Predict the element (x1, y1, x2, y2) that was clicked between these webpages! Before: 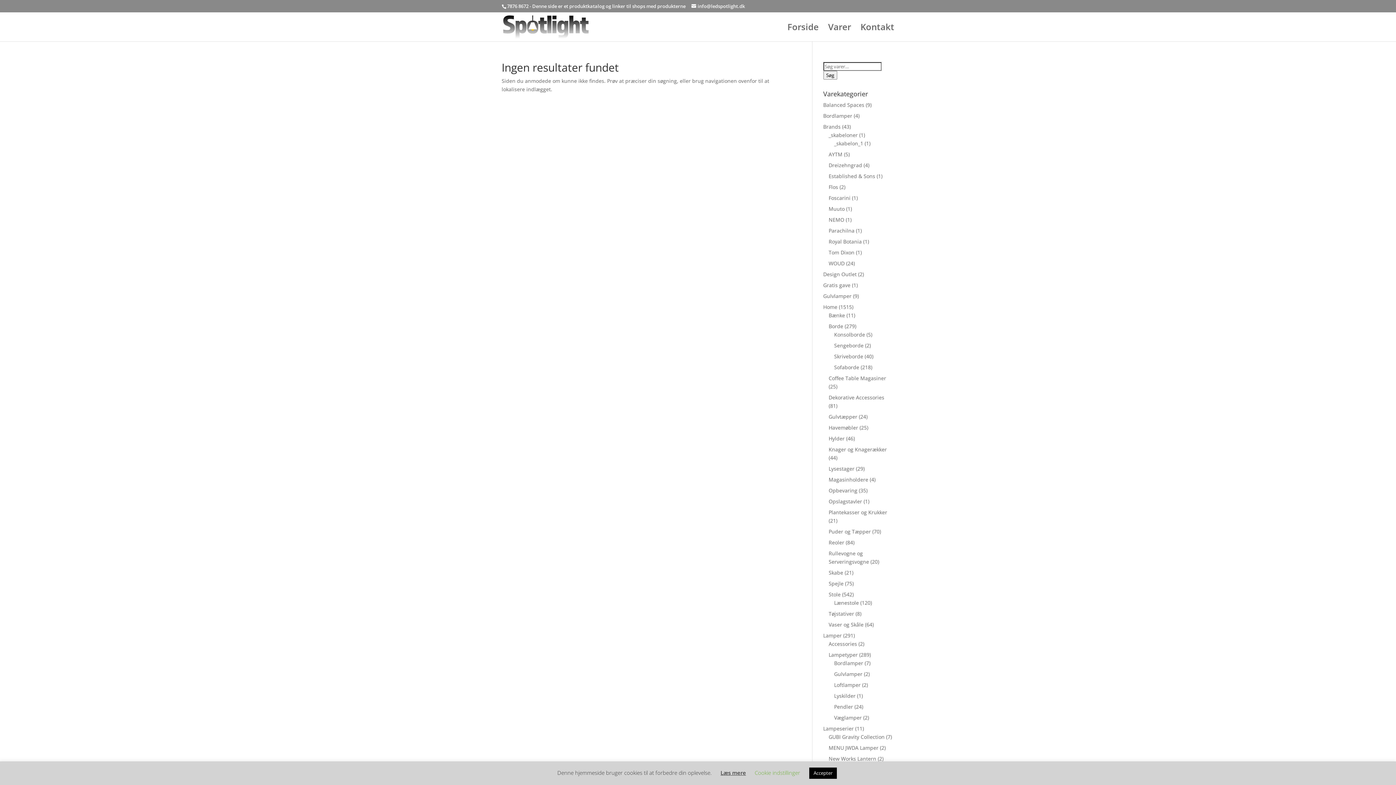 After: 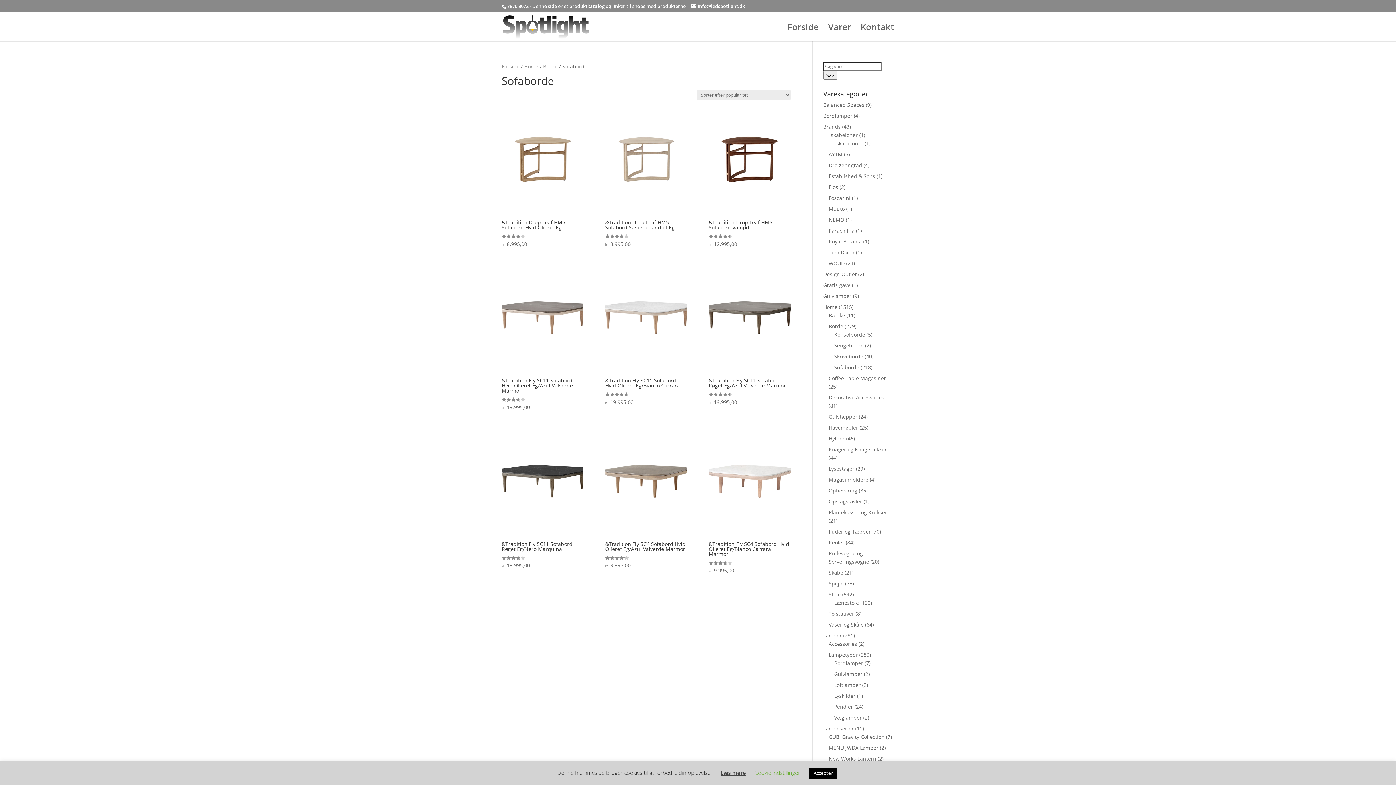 Action: label: Sofaborde bbox: (834, 364, 859, 370)